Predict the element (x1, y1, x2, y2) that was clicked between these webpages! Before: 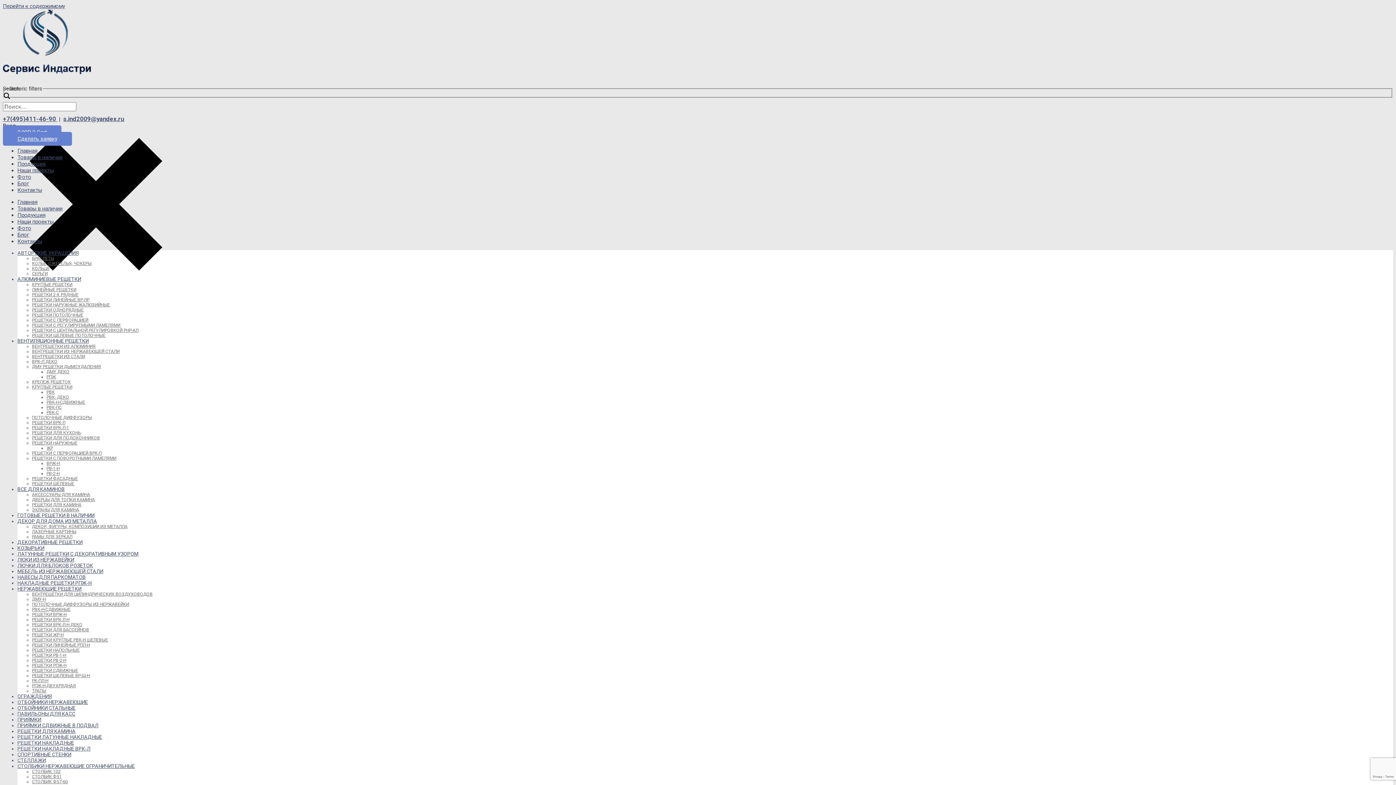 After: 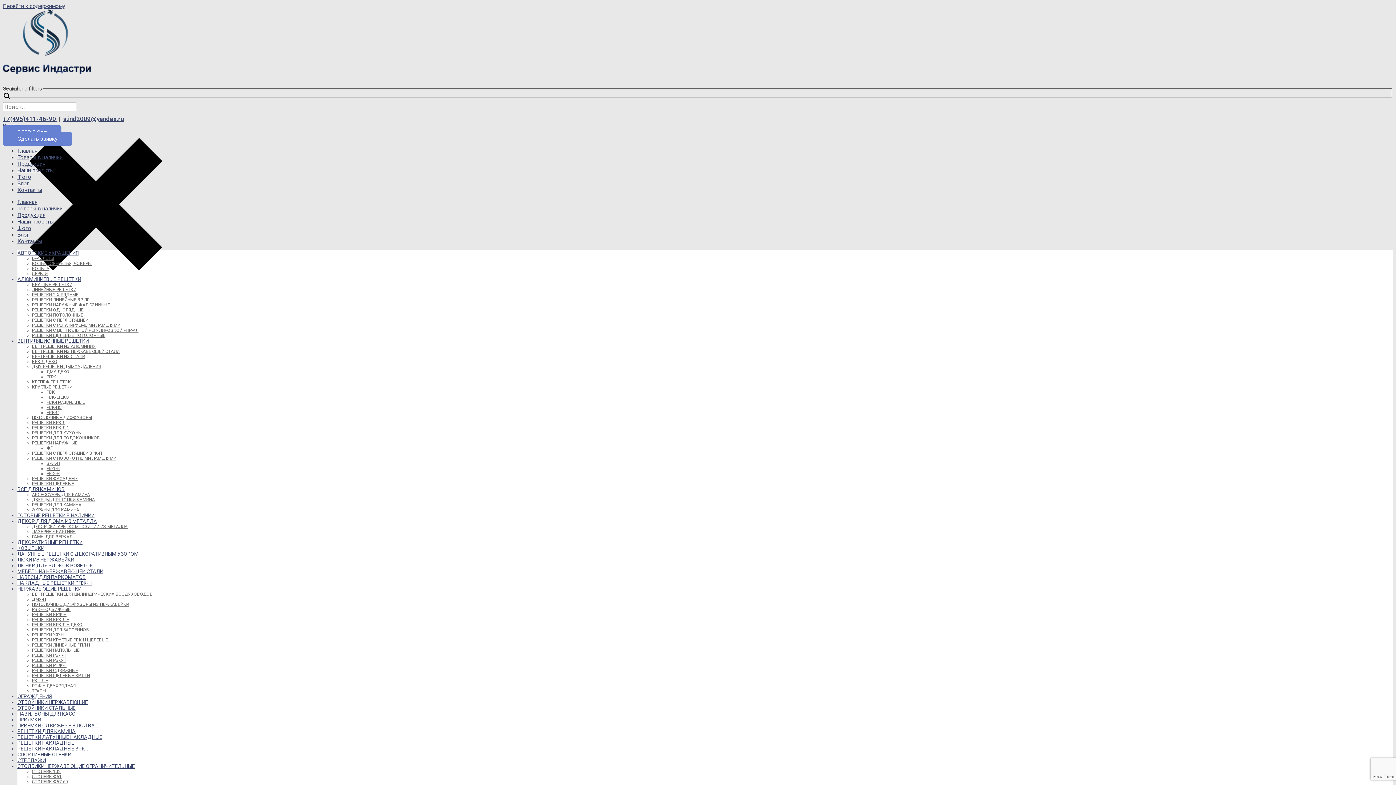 Action: bbox: (32, 440, 77, 445) label: РЕШЕТКИ НАРУЖНЫЕ